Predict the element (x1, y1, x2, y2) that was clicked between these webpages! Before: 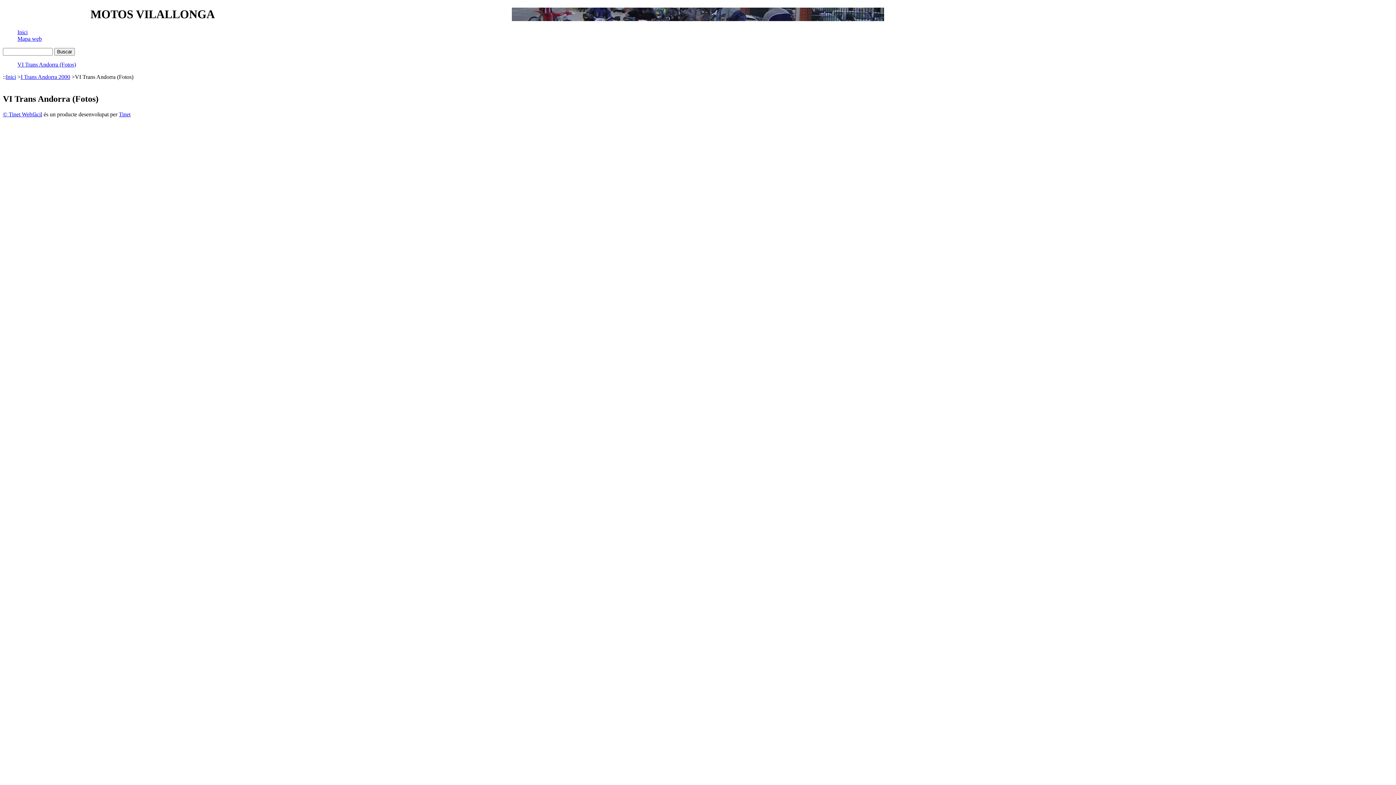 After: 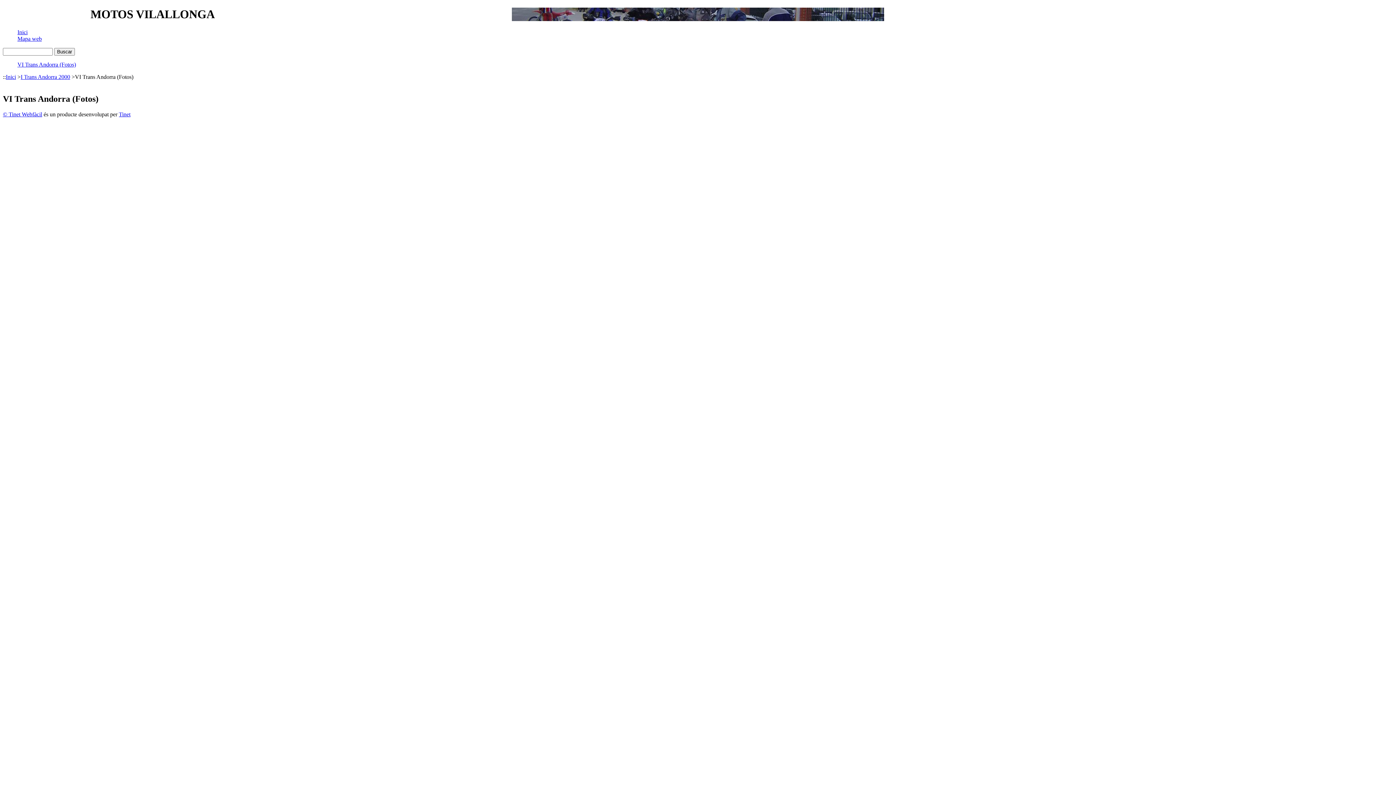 Action: label: Mapa web bbox: (17, 35, 41, 41)